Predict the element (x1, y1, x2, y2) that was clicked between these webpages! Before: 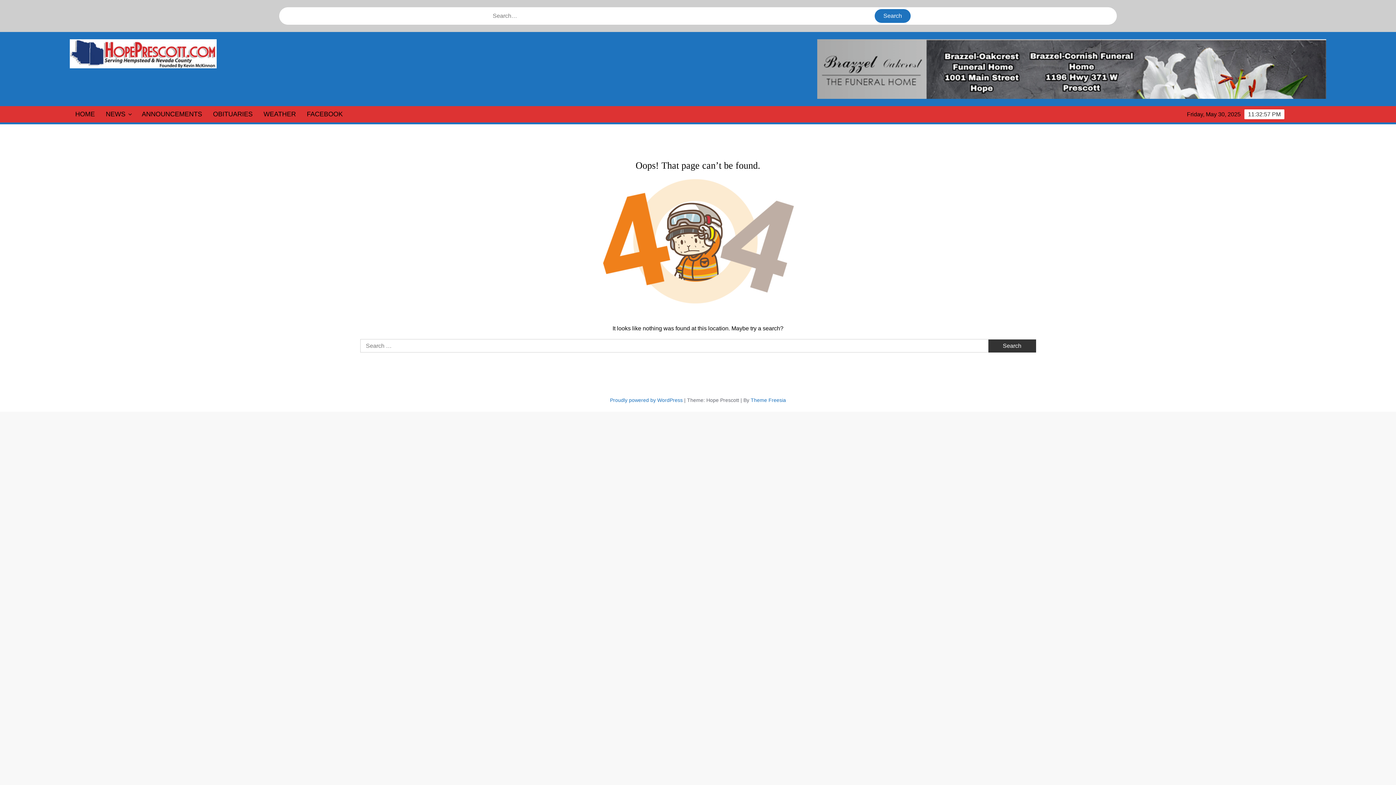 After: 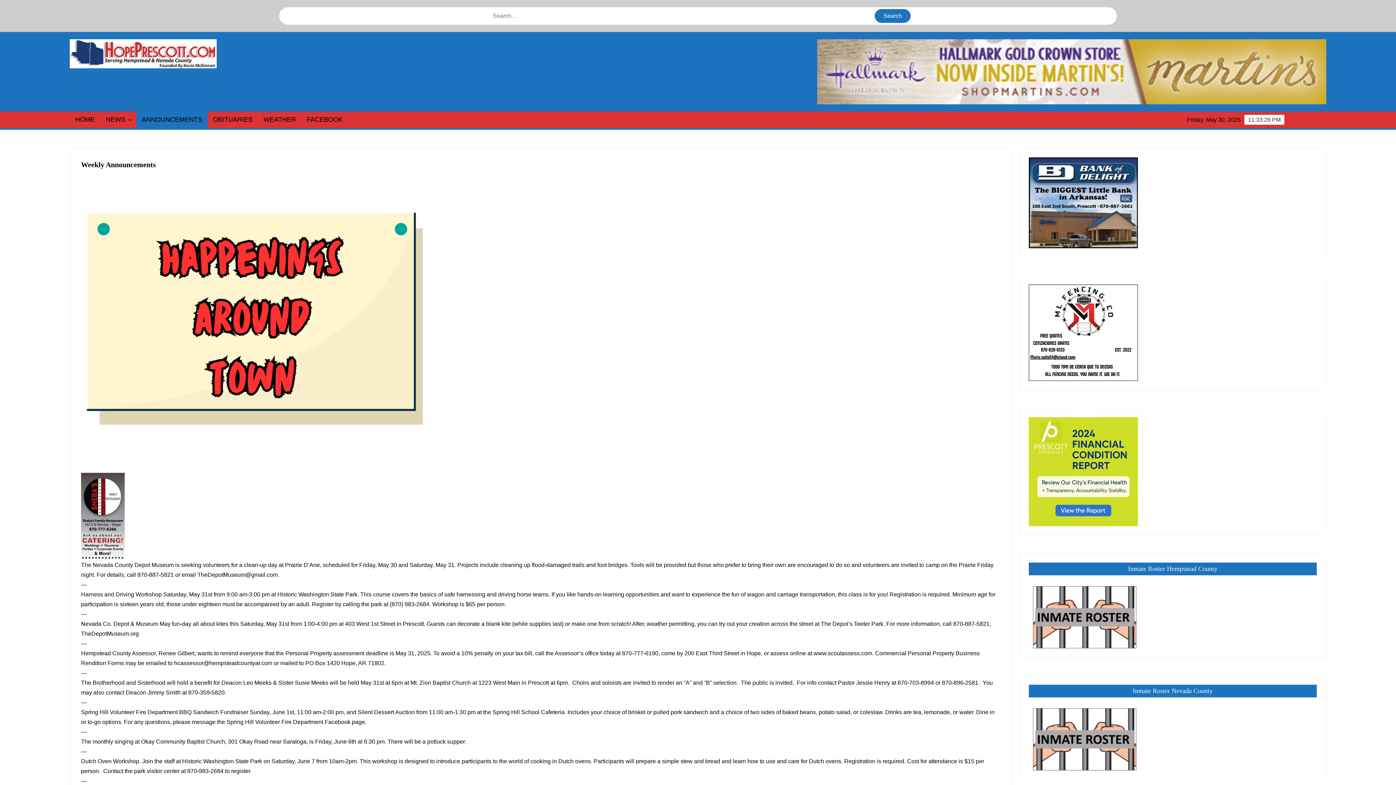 Action: bbox: (136, 106, 207, 122) label: ANNOUNCEMENTS